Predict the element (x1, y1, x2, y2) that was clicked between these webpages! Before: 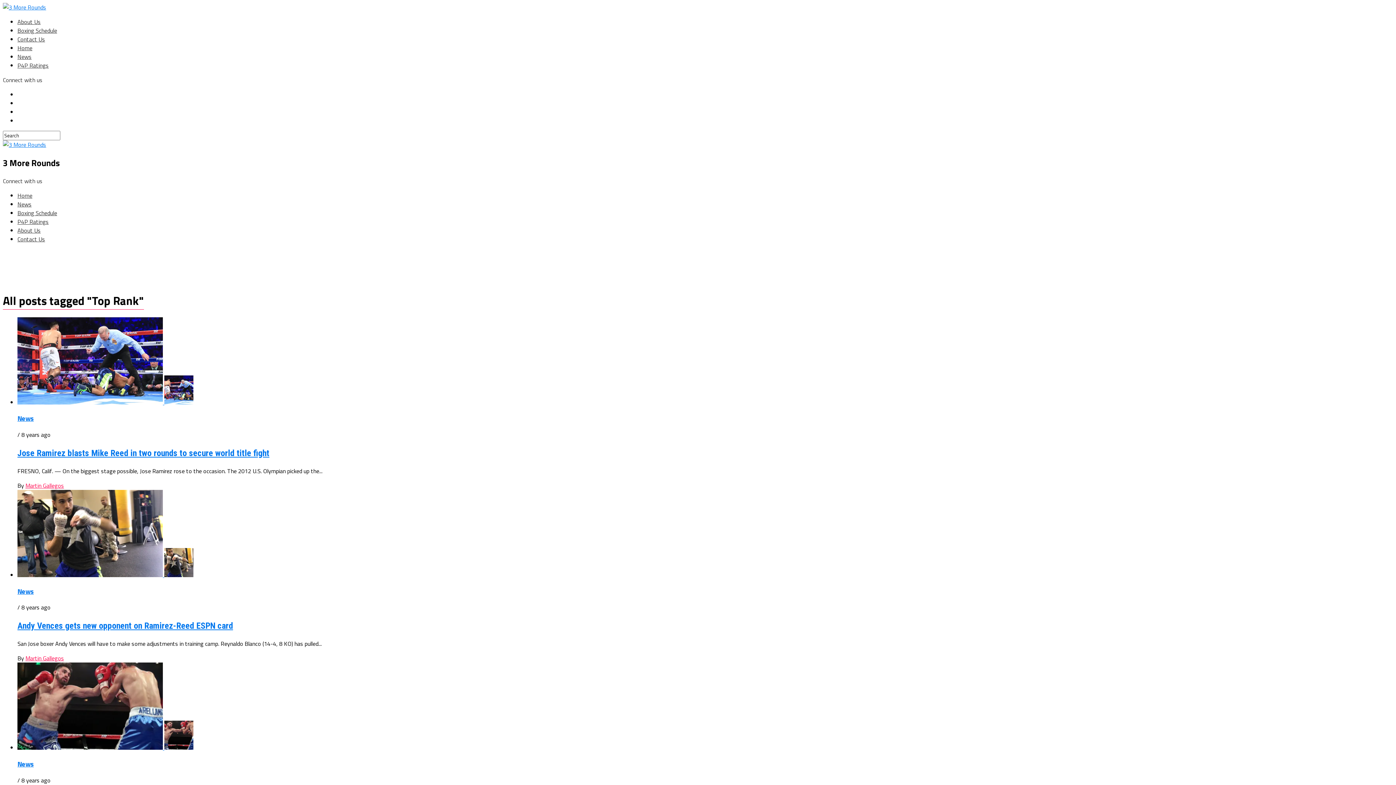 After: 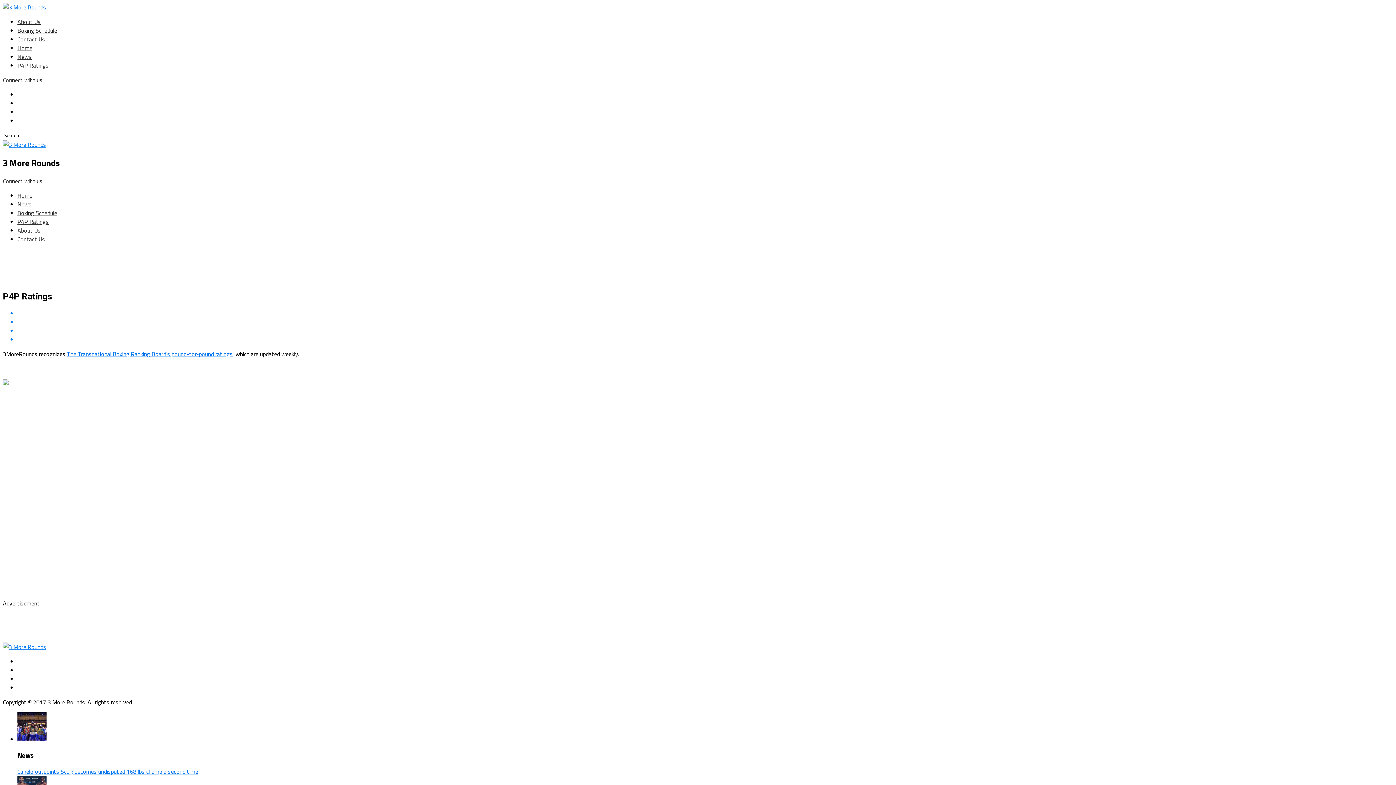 Action: label: P4P Ratings bbox: (17, 61, 48, 69)